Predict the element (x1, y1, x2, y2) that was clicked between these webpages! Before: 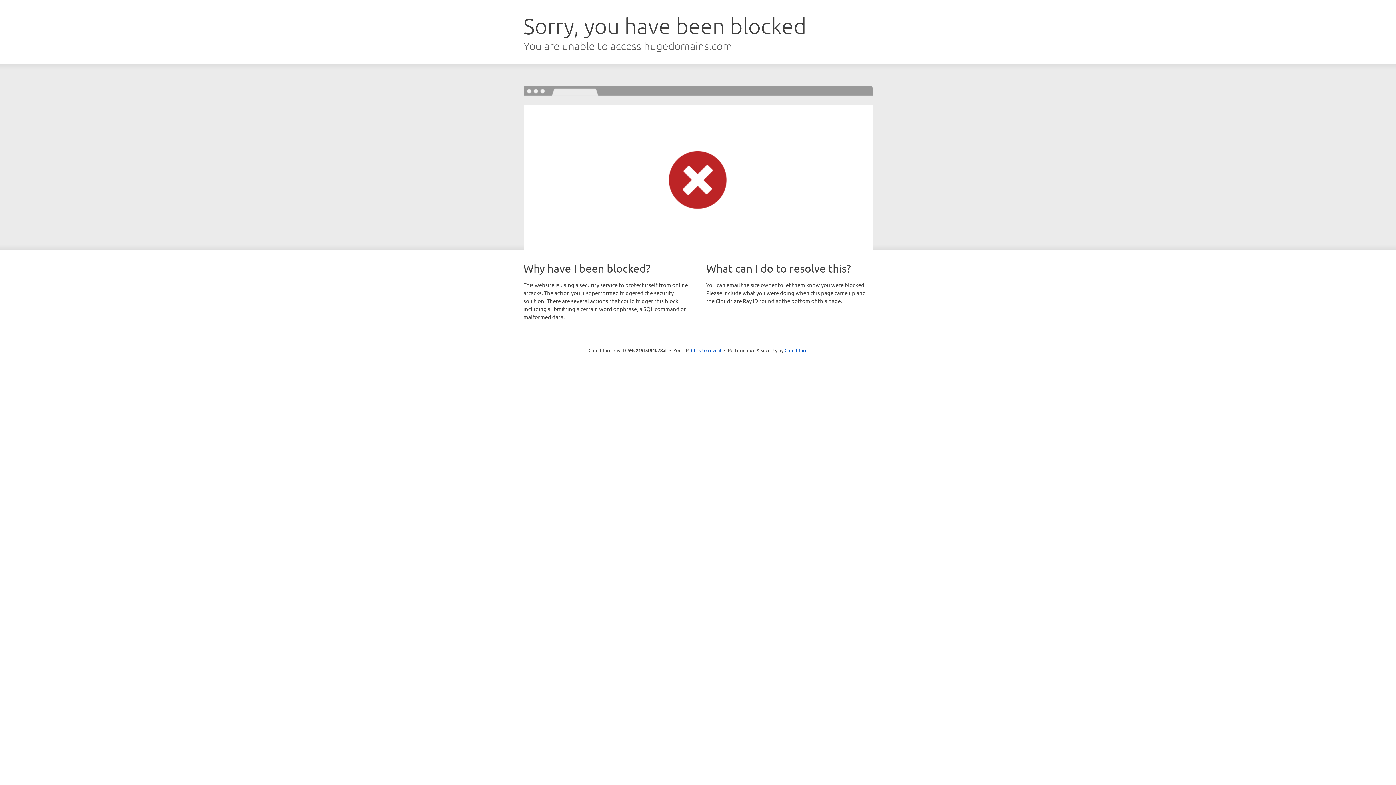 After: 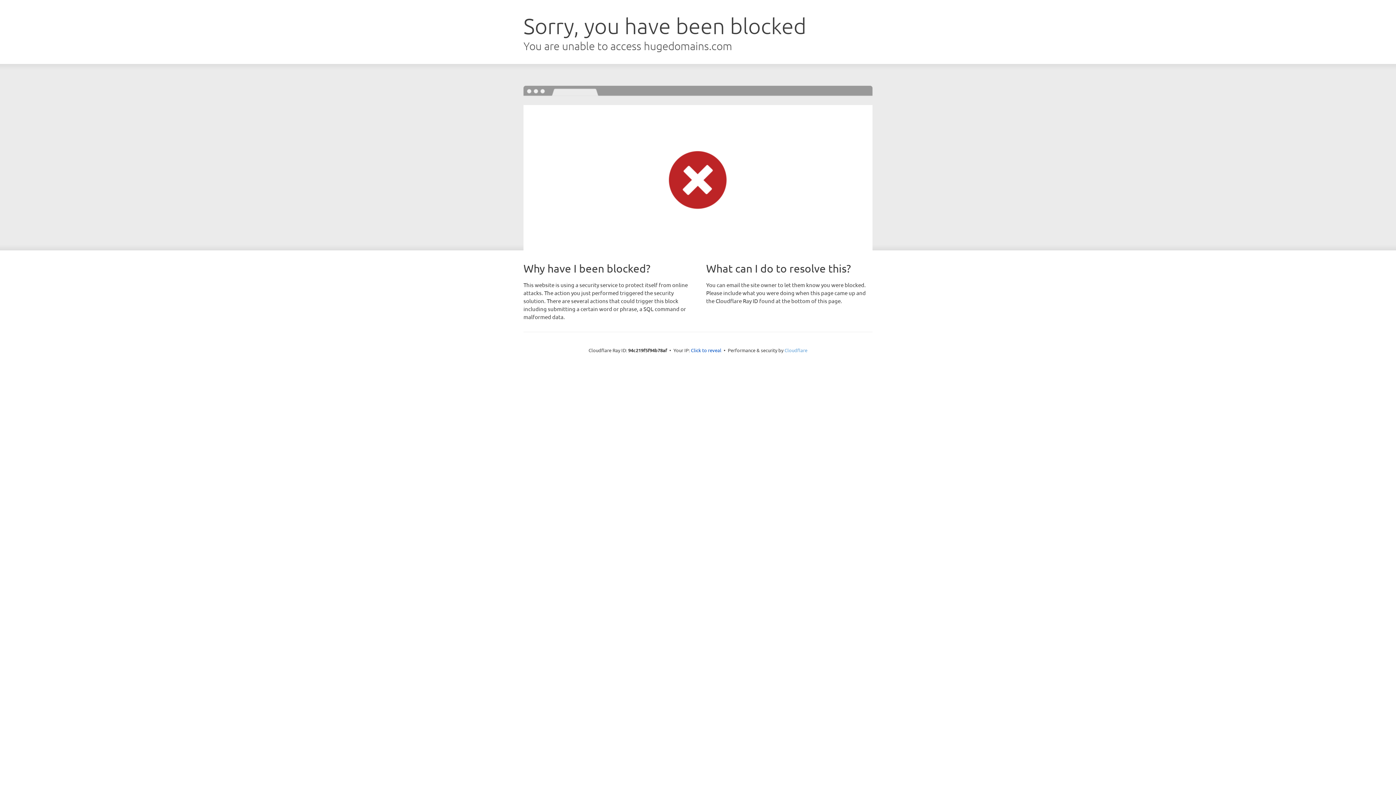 Action: bbox: (784, 347, 807, 353) label: Cloudflare